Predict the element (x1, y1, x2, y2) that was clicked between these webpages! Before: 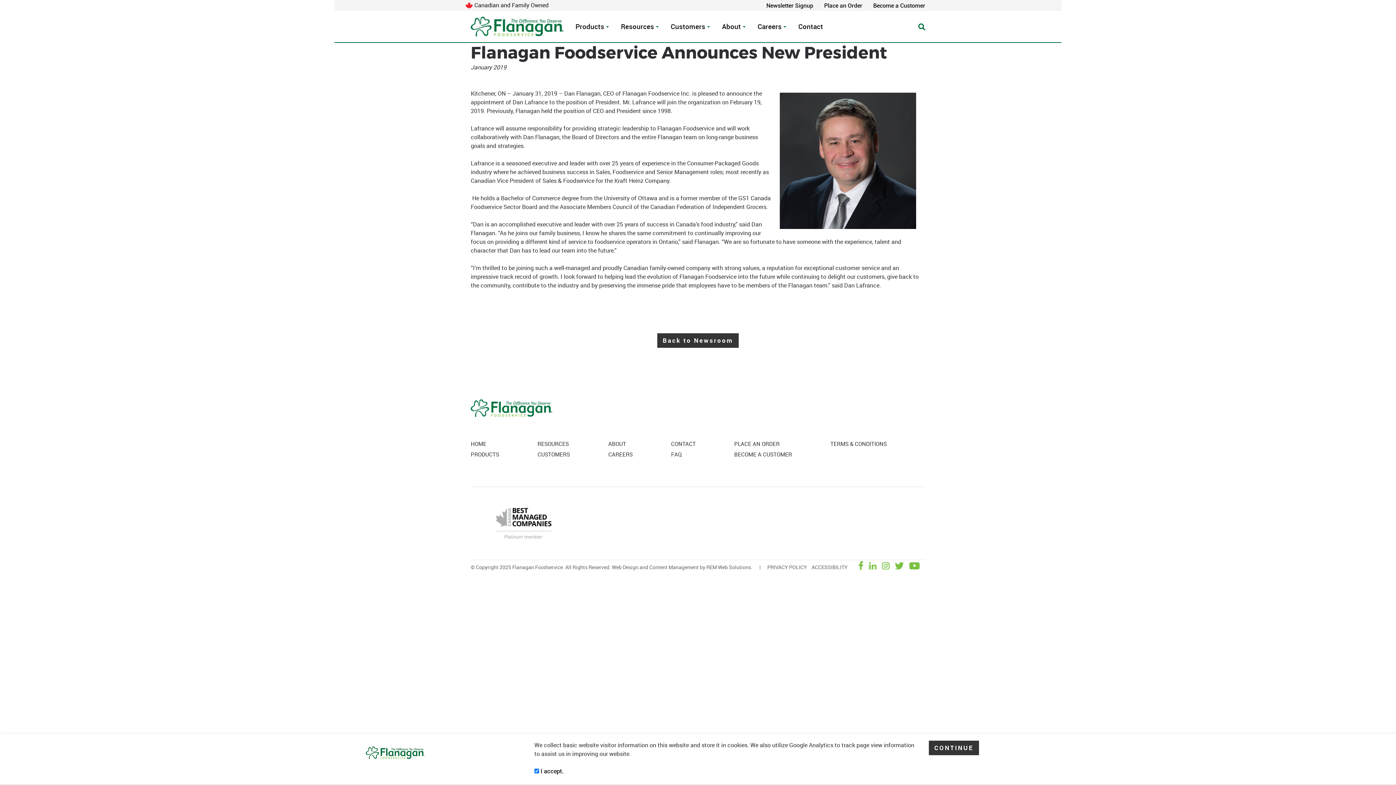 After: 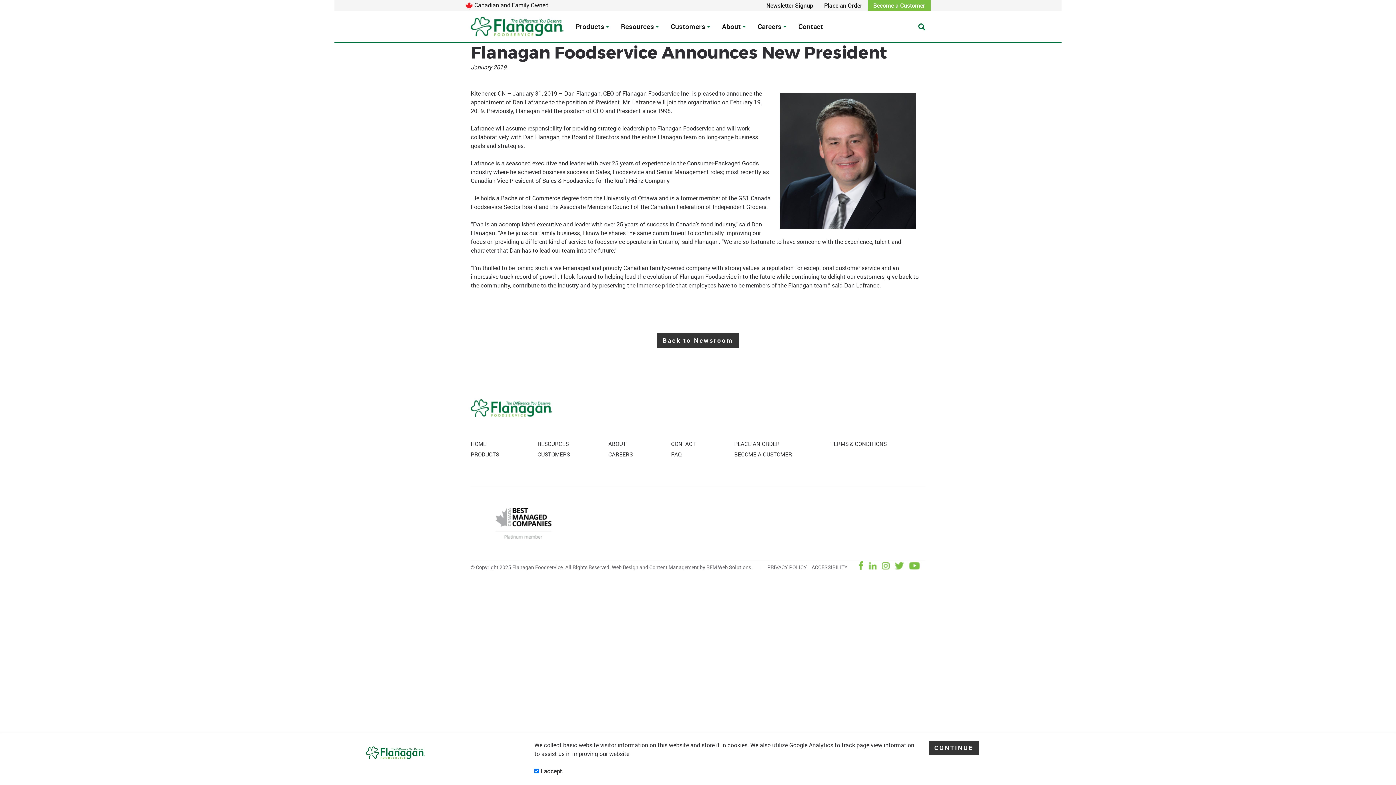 Action: bbox: (868, 0, 930, 10) label: Become a Customer